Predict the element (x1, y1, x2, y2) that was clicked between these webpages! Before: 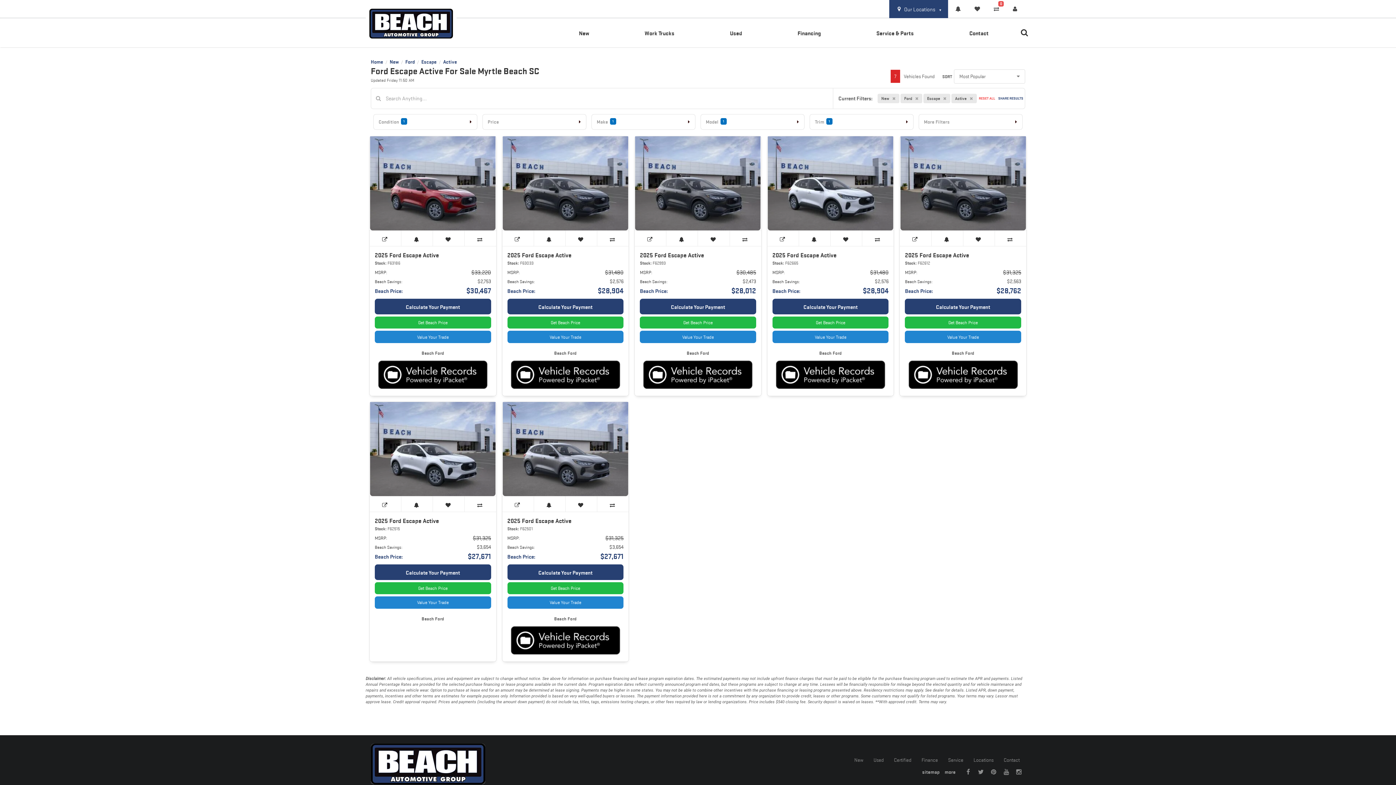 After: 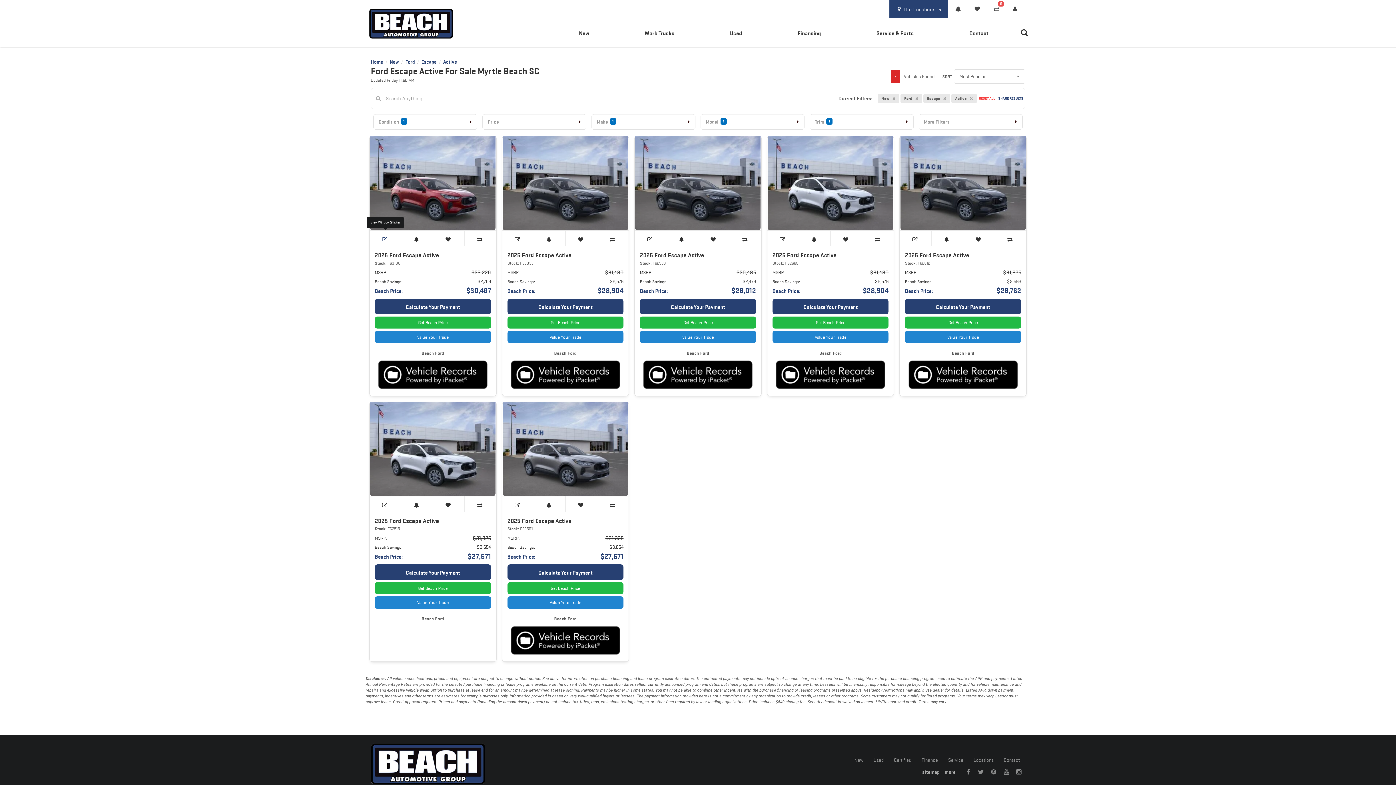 Action: bbox: (369, 230, 401, 246) label: View Window Sticker